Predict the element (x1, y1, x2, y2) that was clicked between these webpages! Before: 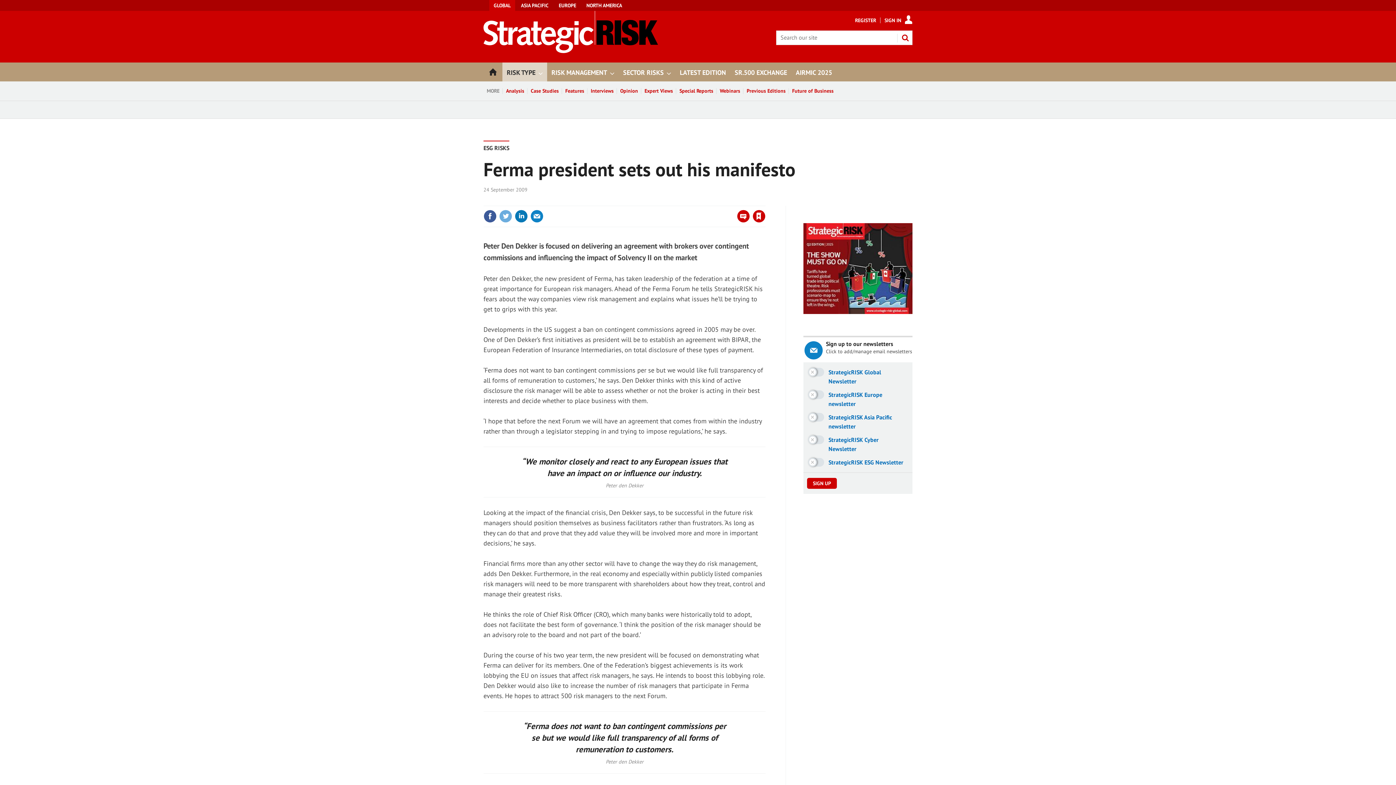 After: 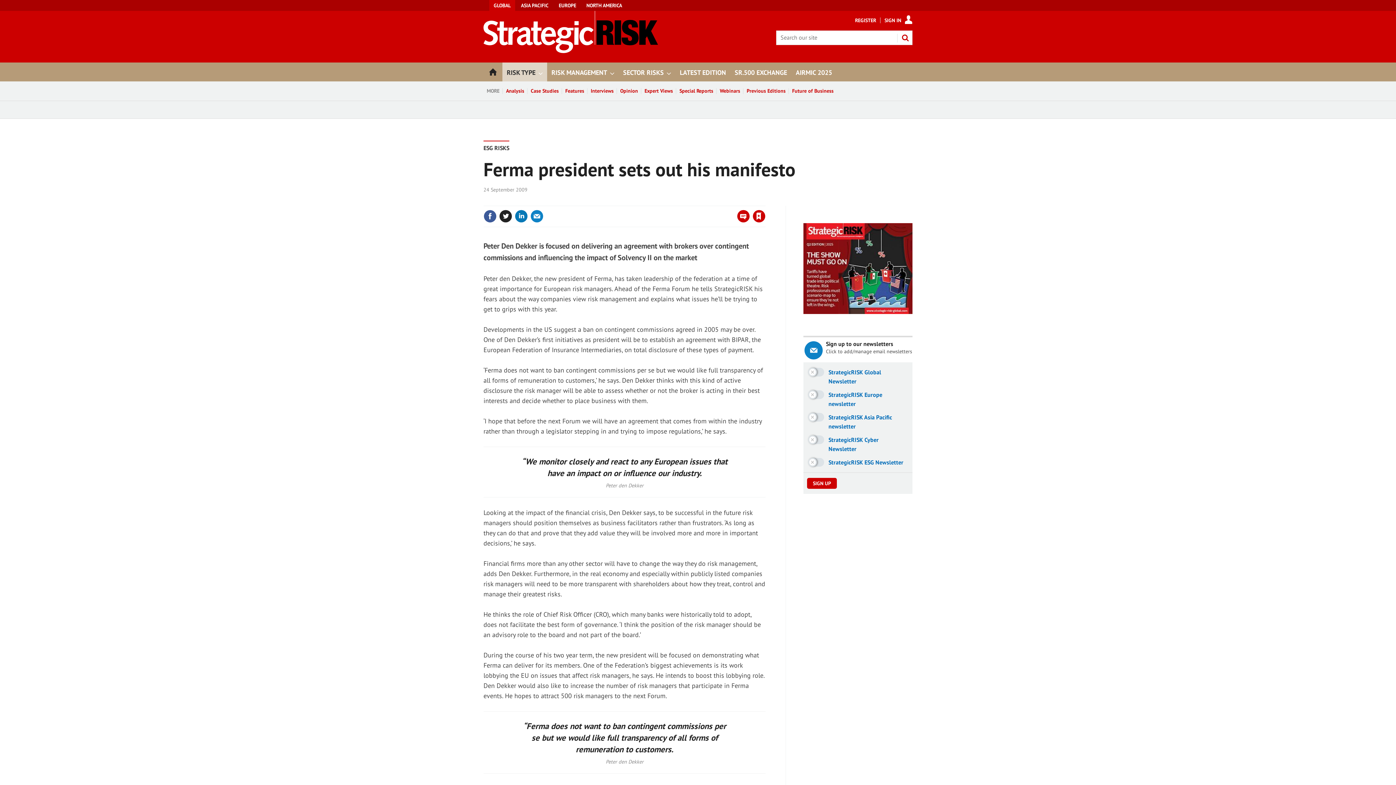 Action: bbox: (499, 209, 512, 222)